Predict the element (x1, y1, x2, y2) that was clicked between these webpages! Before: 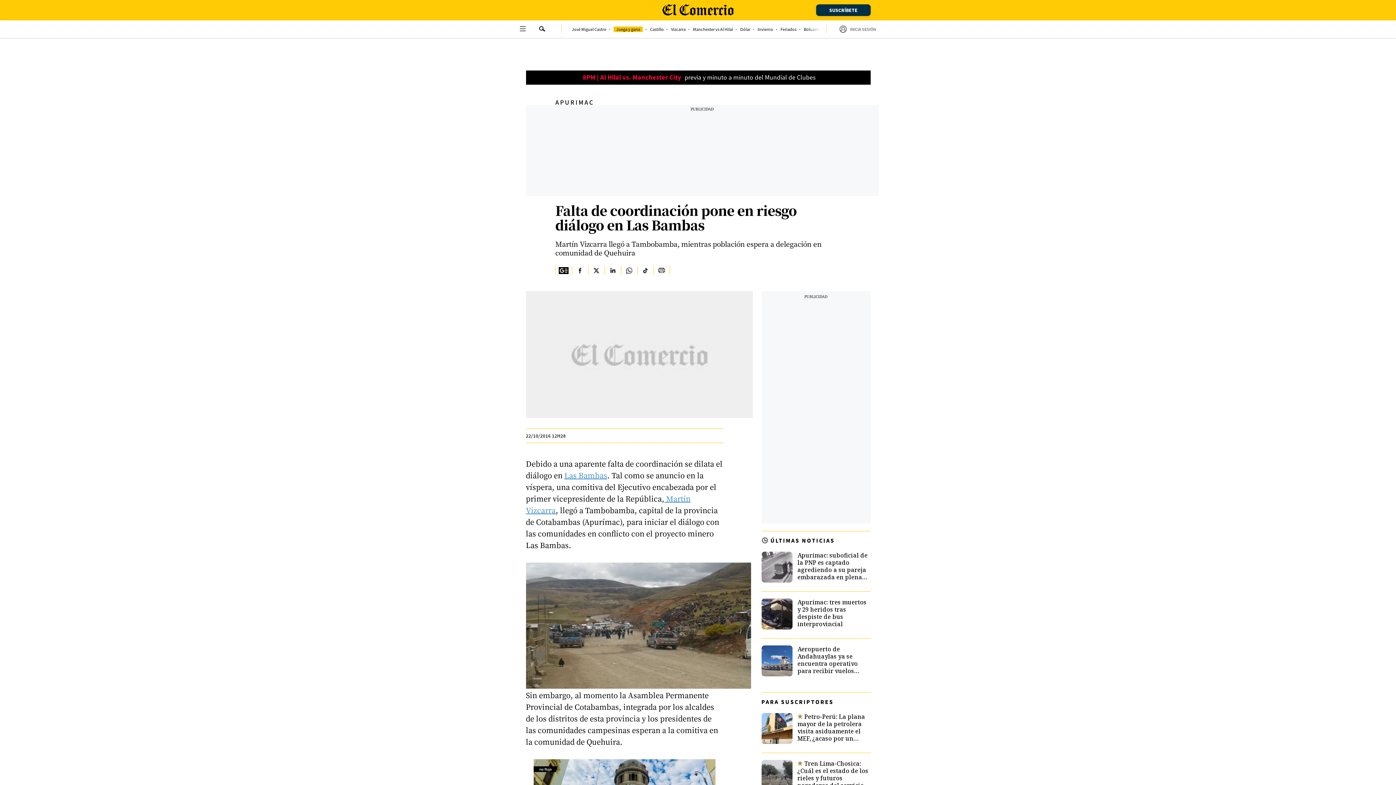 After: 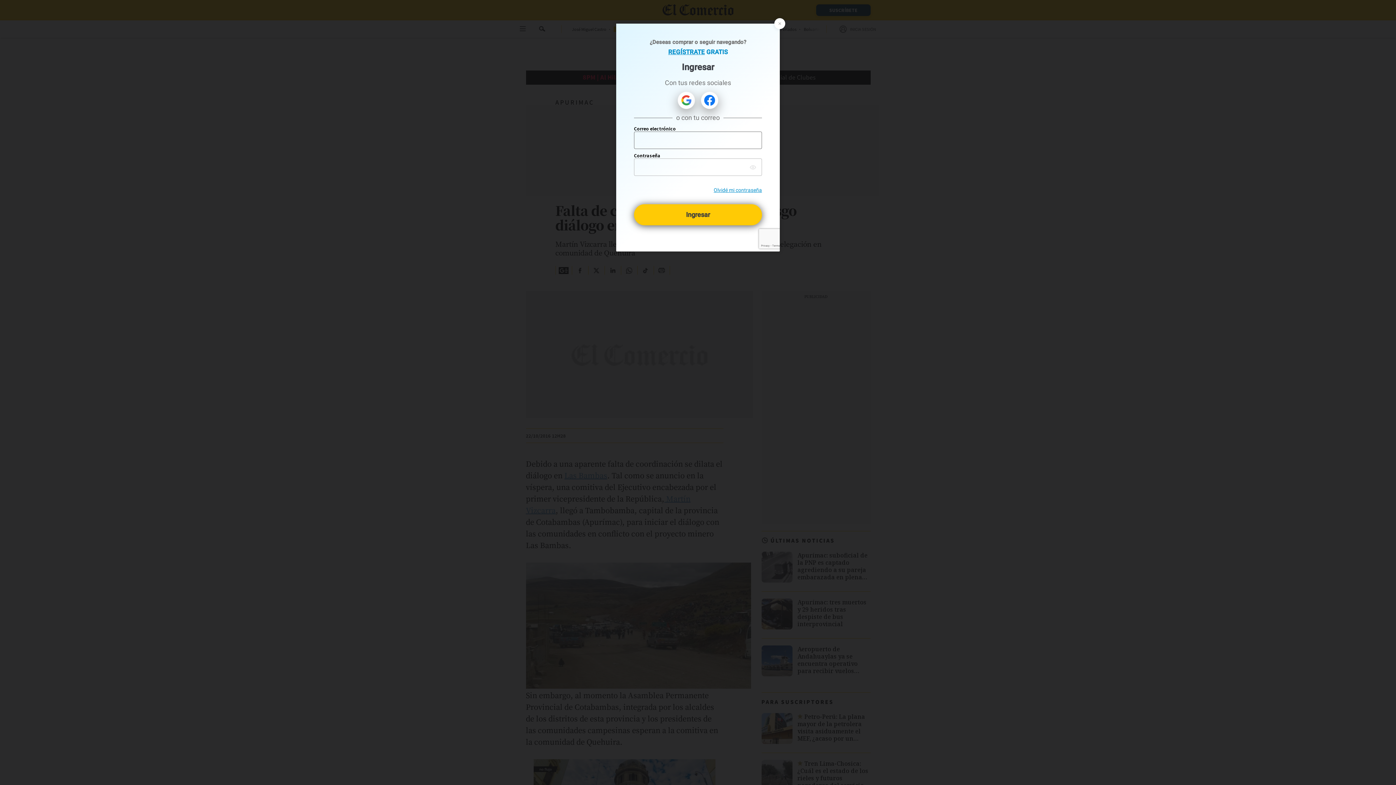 Action: bbox: (826, 20, 876, 37) label: Iniciar Sesión / Mi perfil